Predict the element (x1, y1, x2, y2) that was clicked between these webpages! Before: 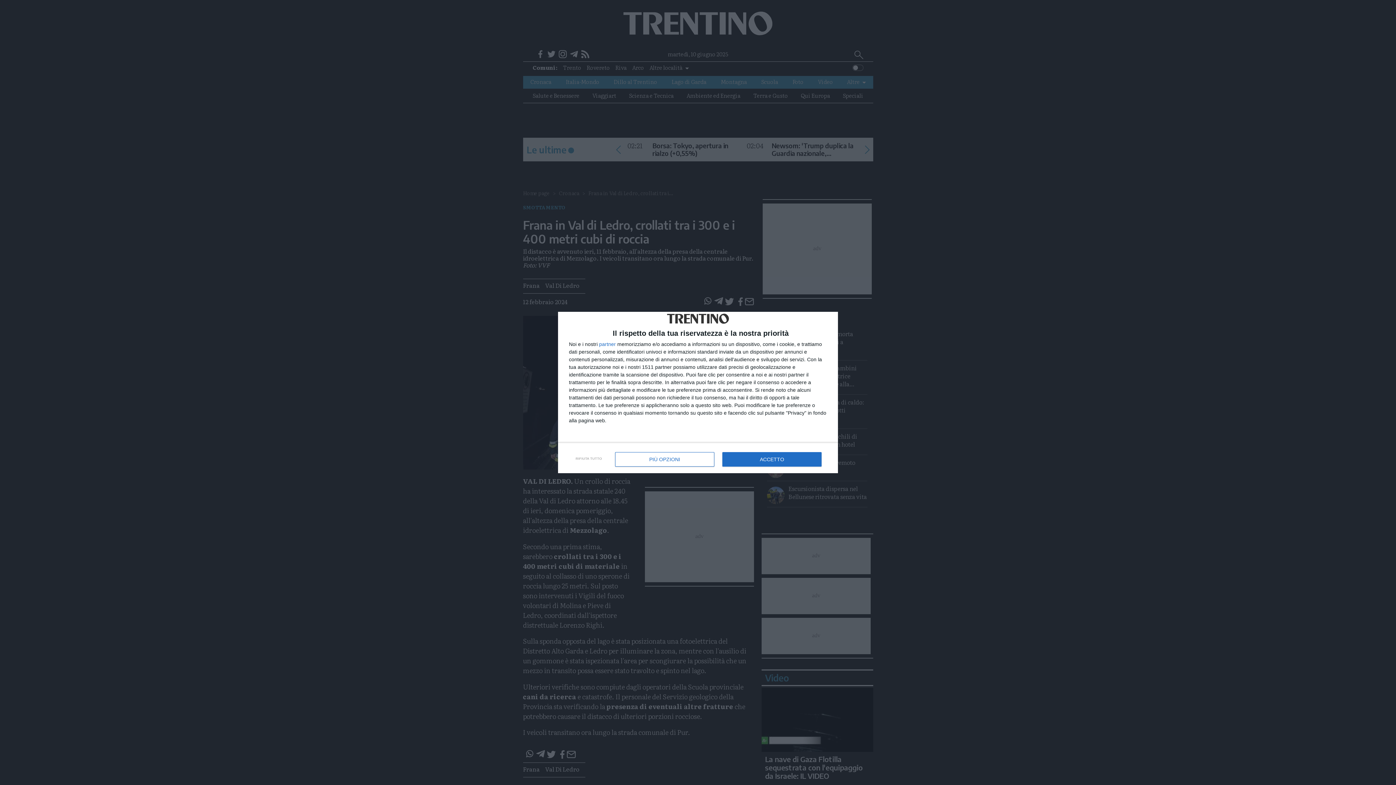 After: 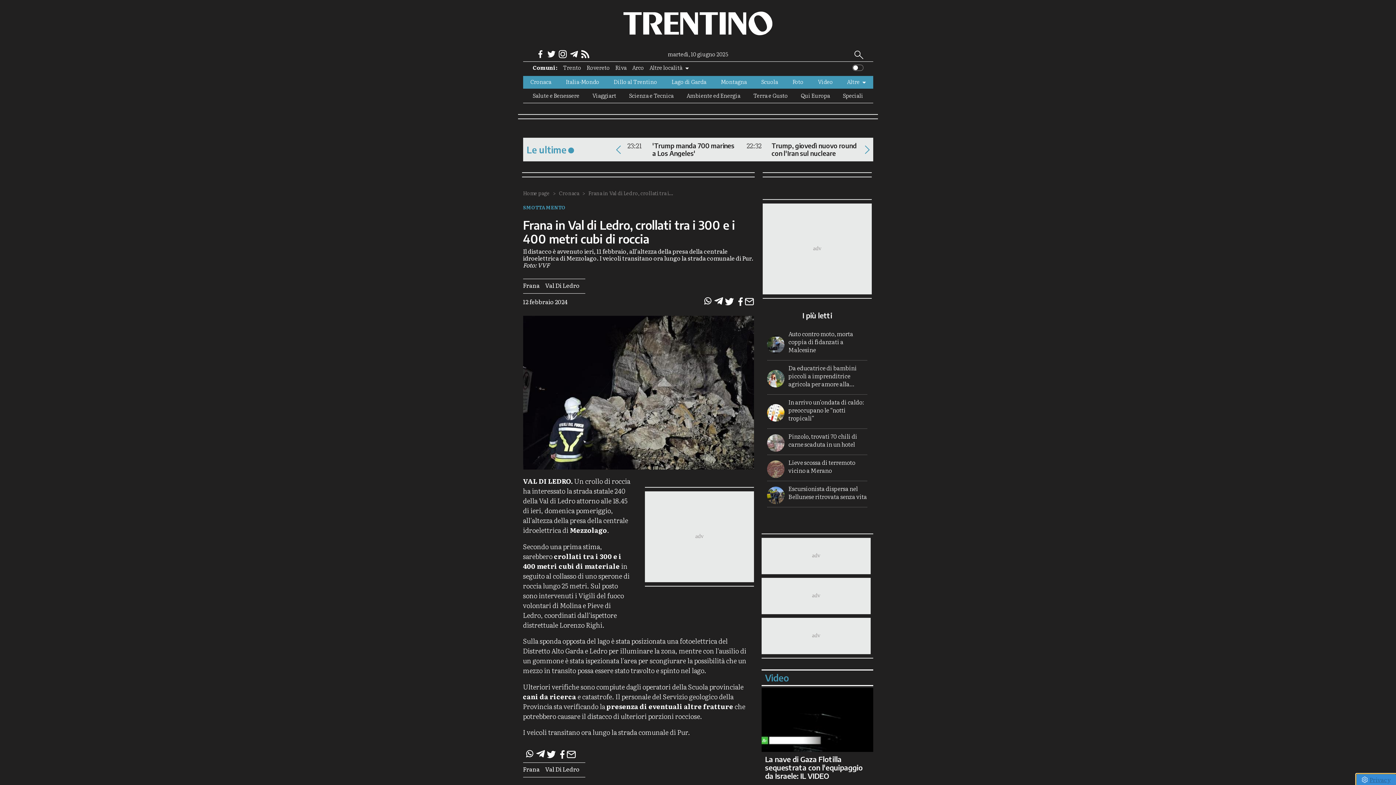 Action: bbox: (570, 451, 607, 466) label: RIFIUTA TUTTO